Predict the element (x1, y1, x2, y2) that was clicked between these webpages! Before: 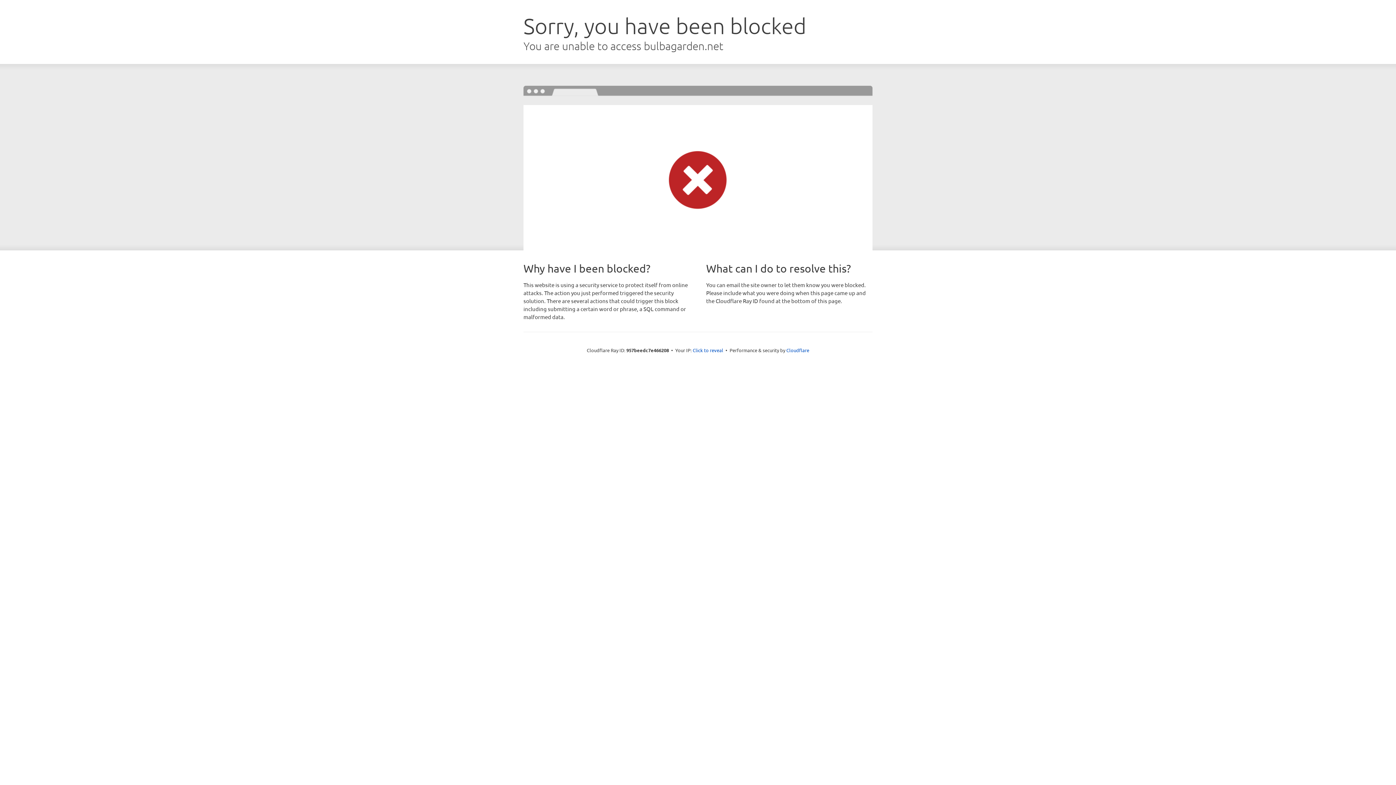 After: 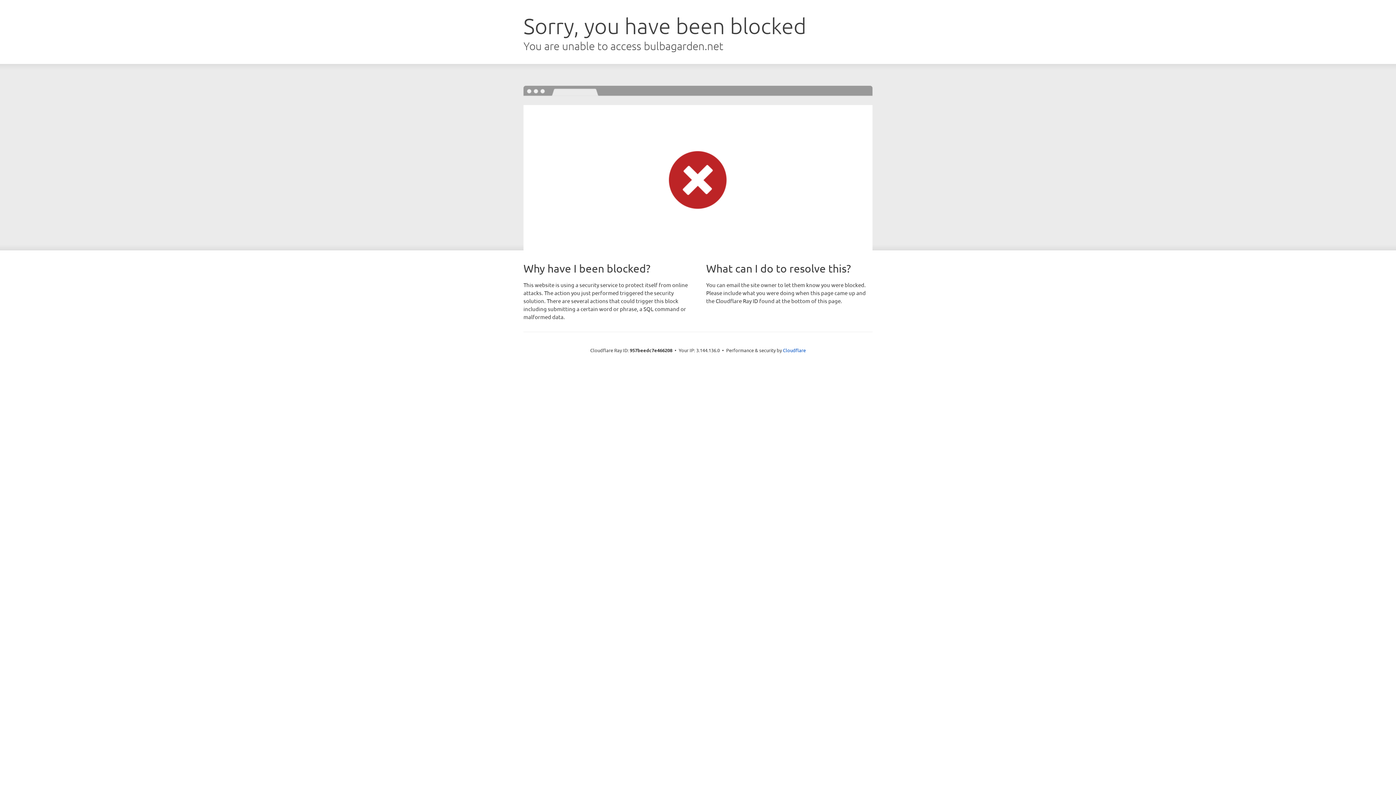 Action: label: Click to reveal bbox: (692, 346, 723, 353)